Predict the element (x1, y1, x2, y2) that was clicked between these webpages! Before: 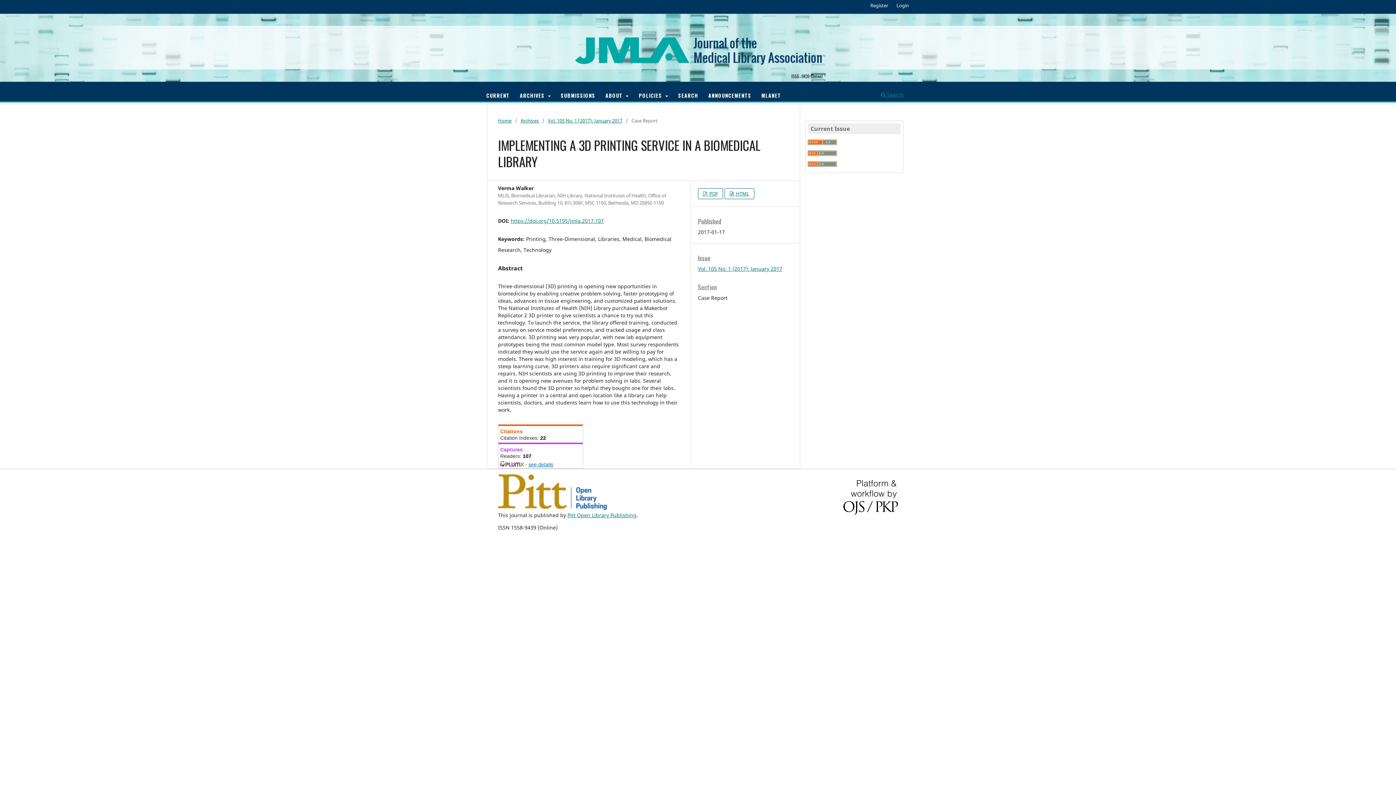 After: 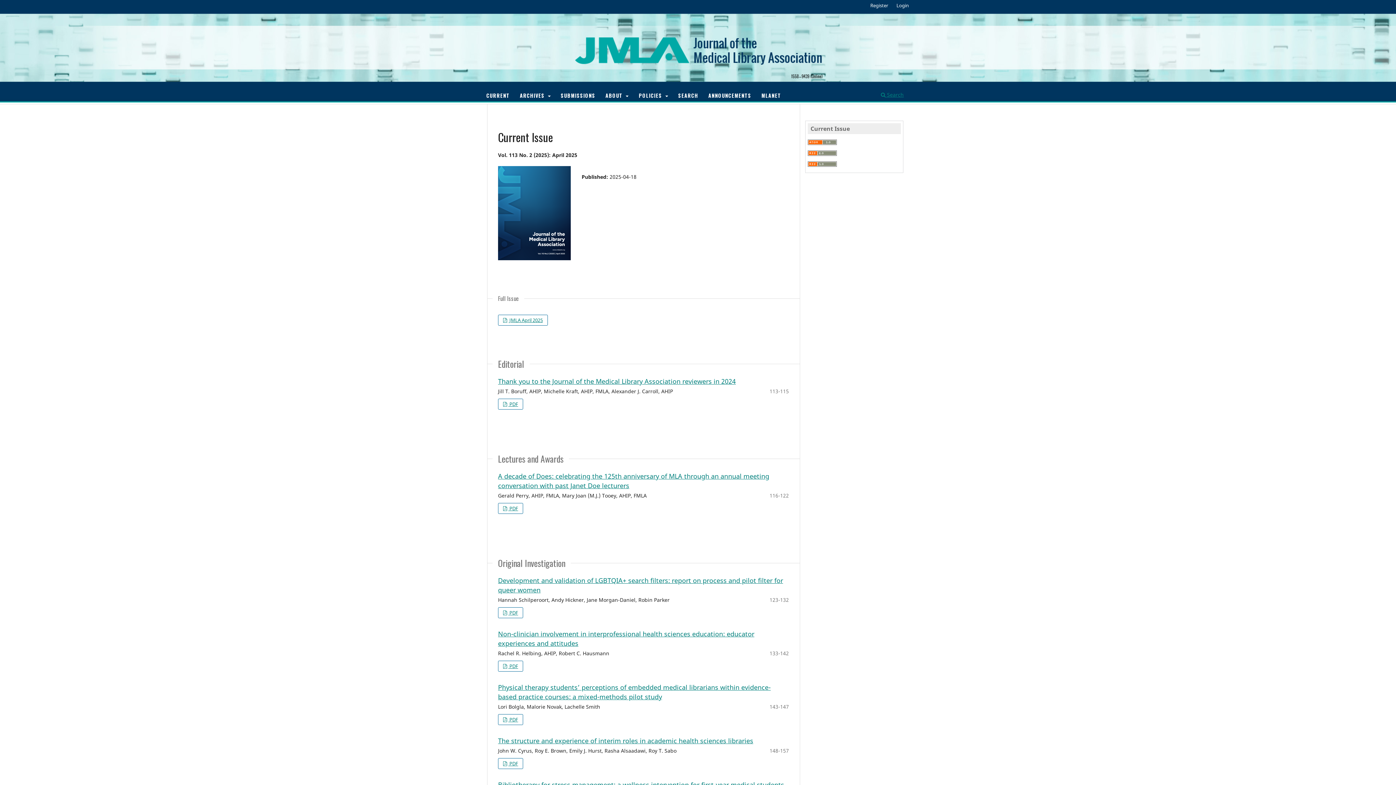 Action: bbox: (487, 12, 909, 85)